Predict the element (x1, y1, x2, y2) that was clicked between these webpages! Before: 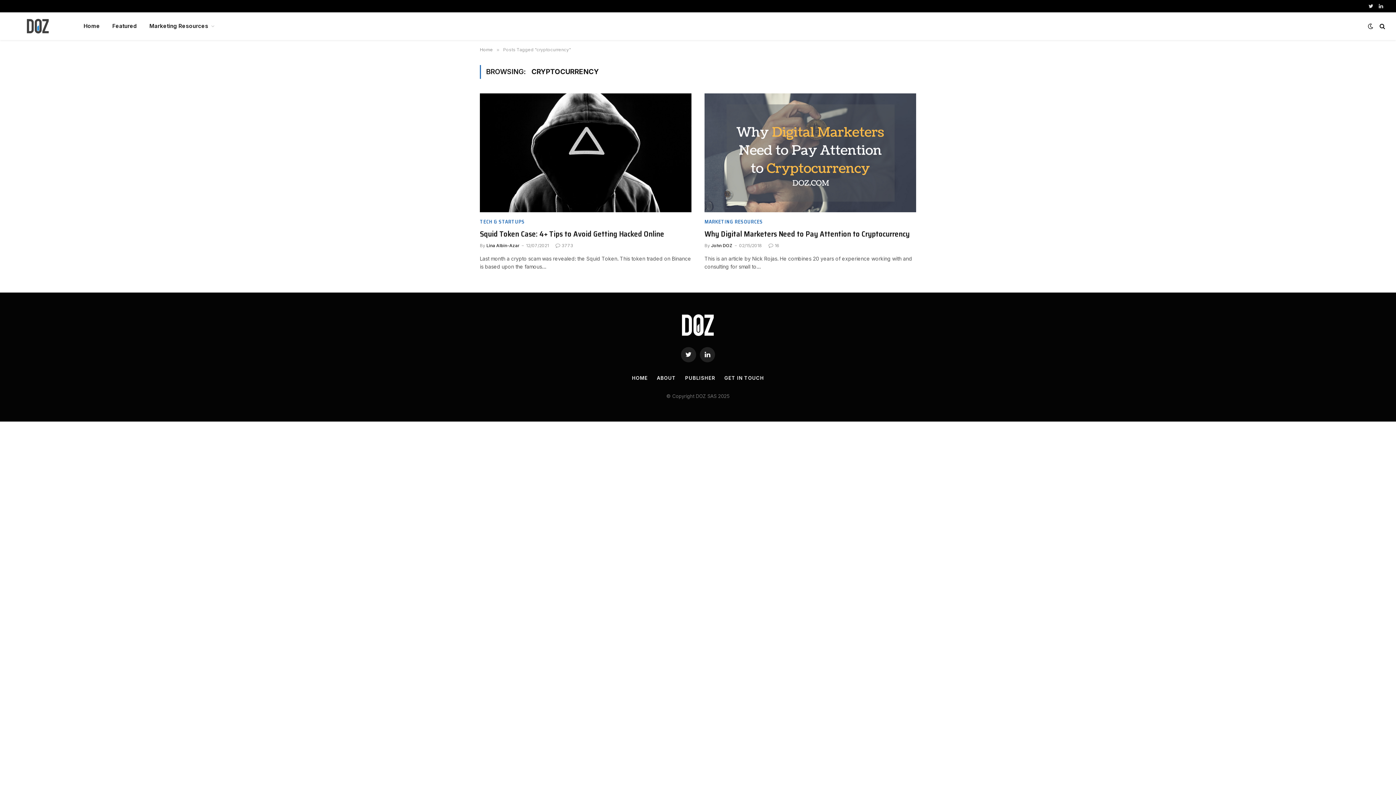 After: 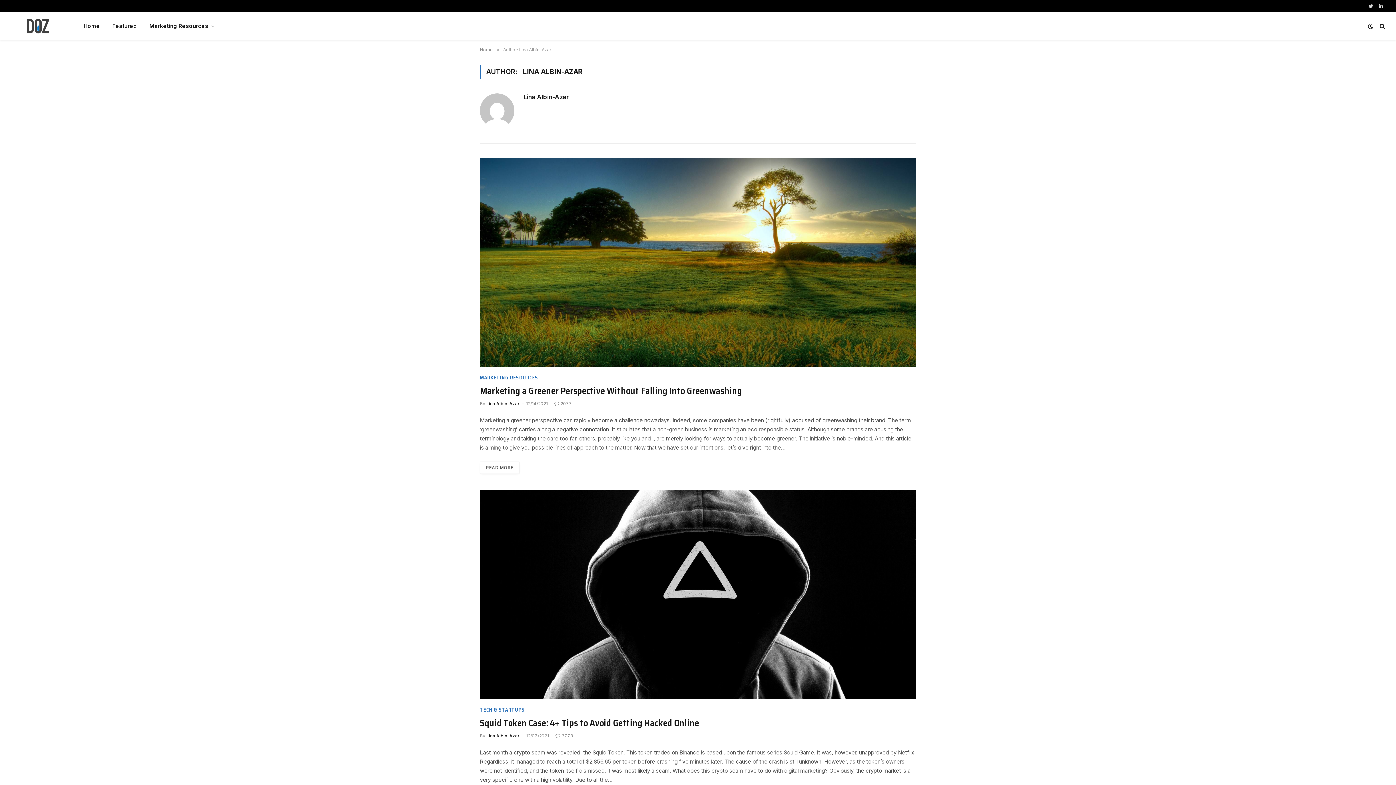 Action: bbox: (486, 243, 519, 248) label: Lina Albin-Azar